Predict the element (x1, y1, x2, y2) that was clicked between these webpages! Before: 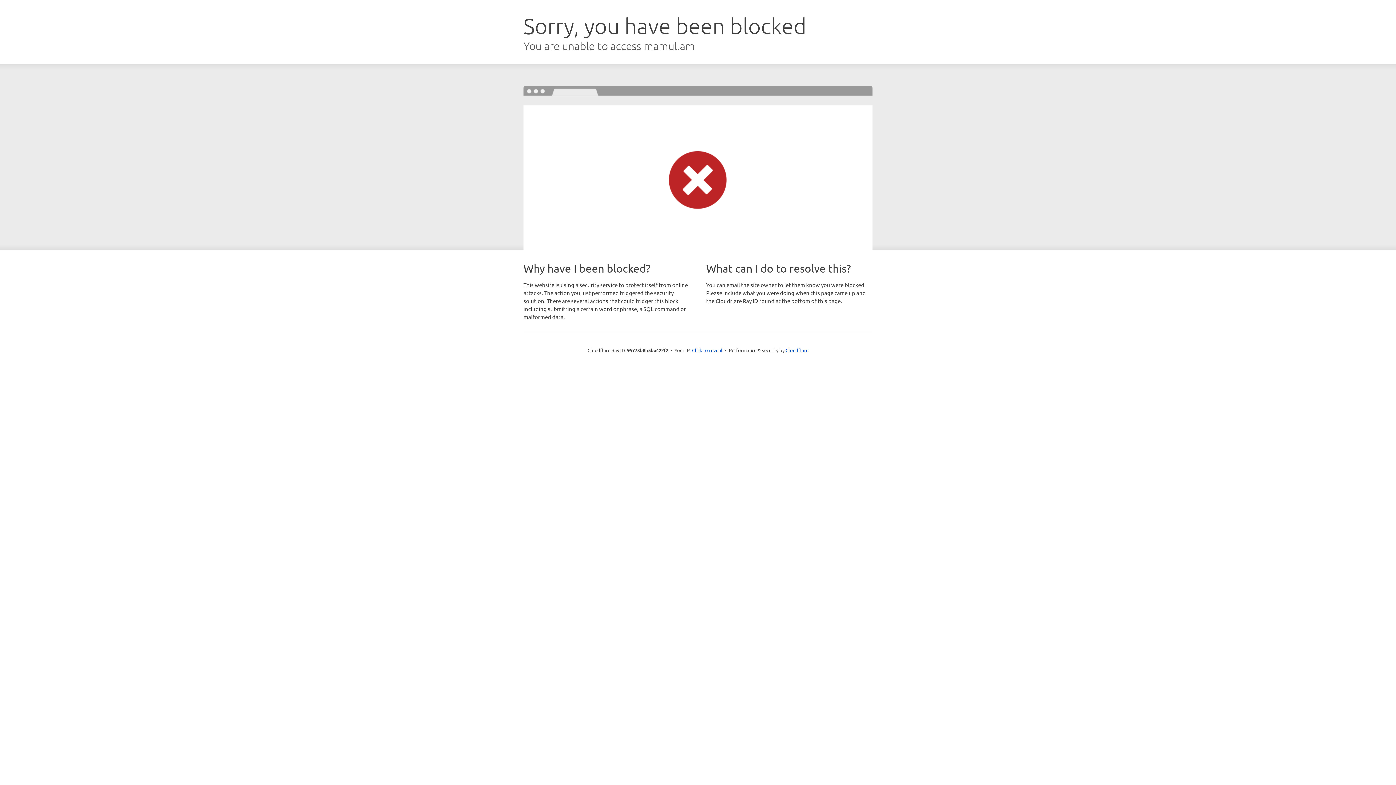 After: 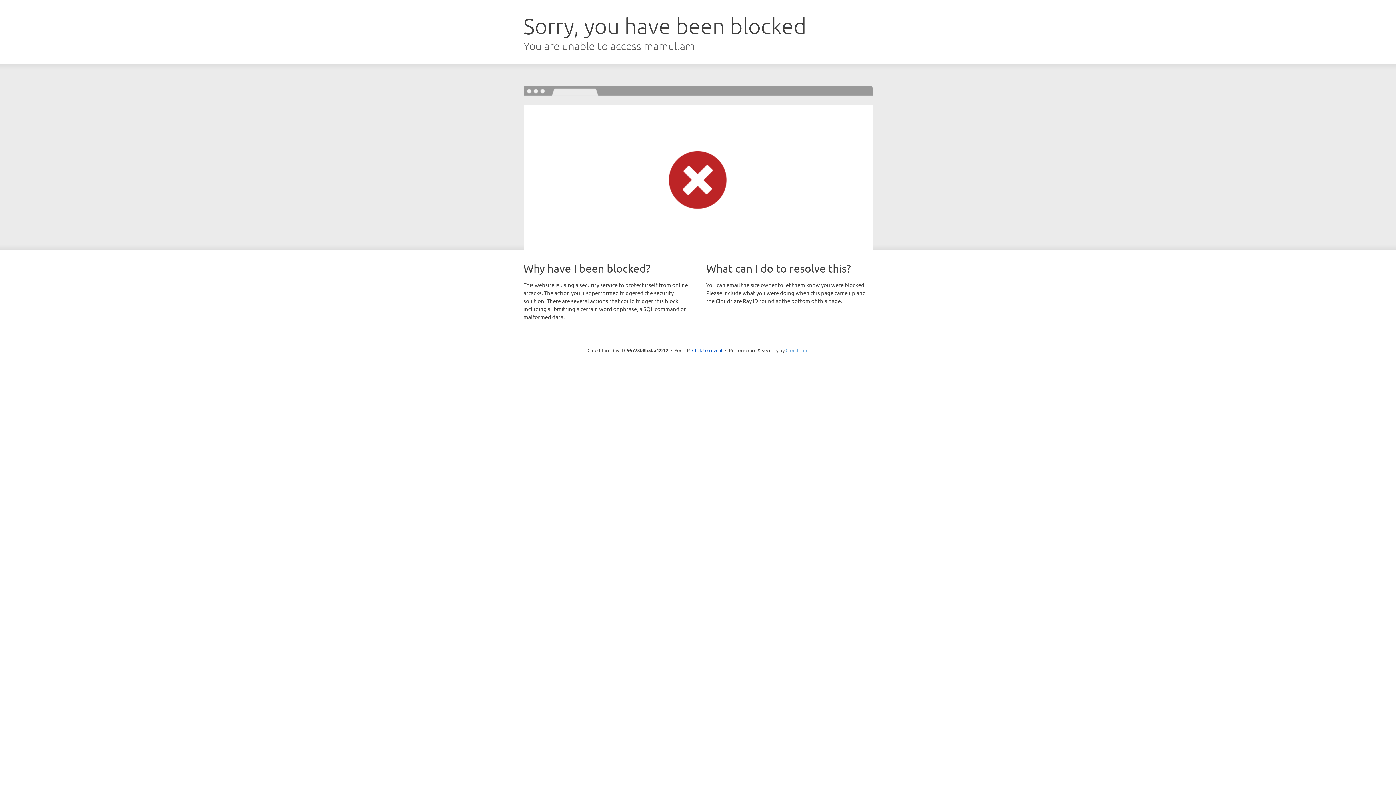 Action: bbox: (785, 347, 808, 353) label: Cloudflare